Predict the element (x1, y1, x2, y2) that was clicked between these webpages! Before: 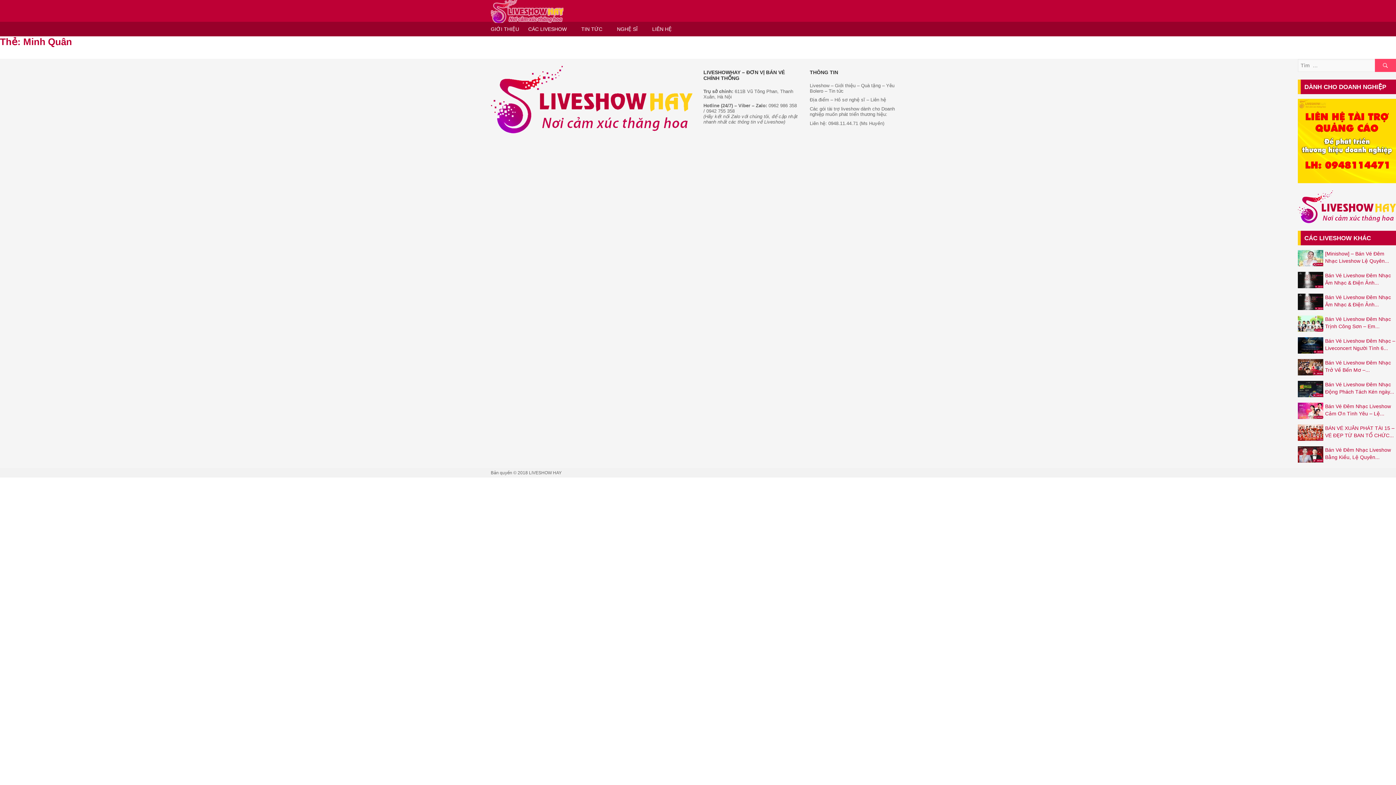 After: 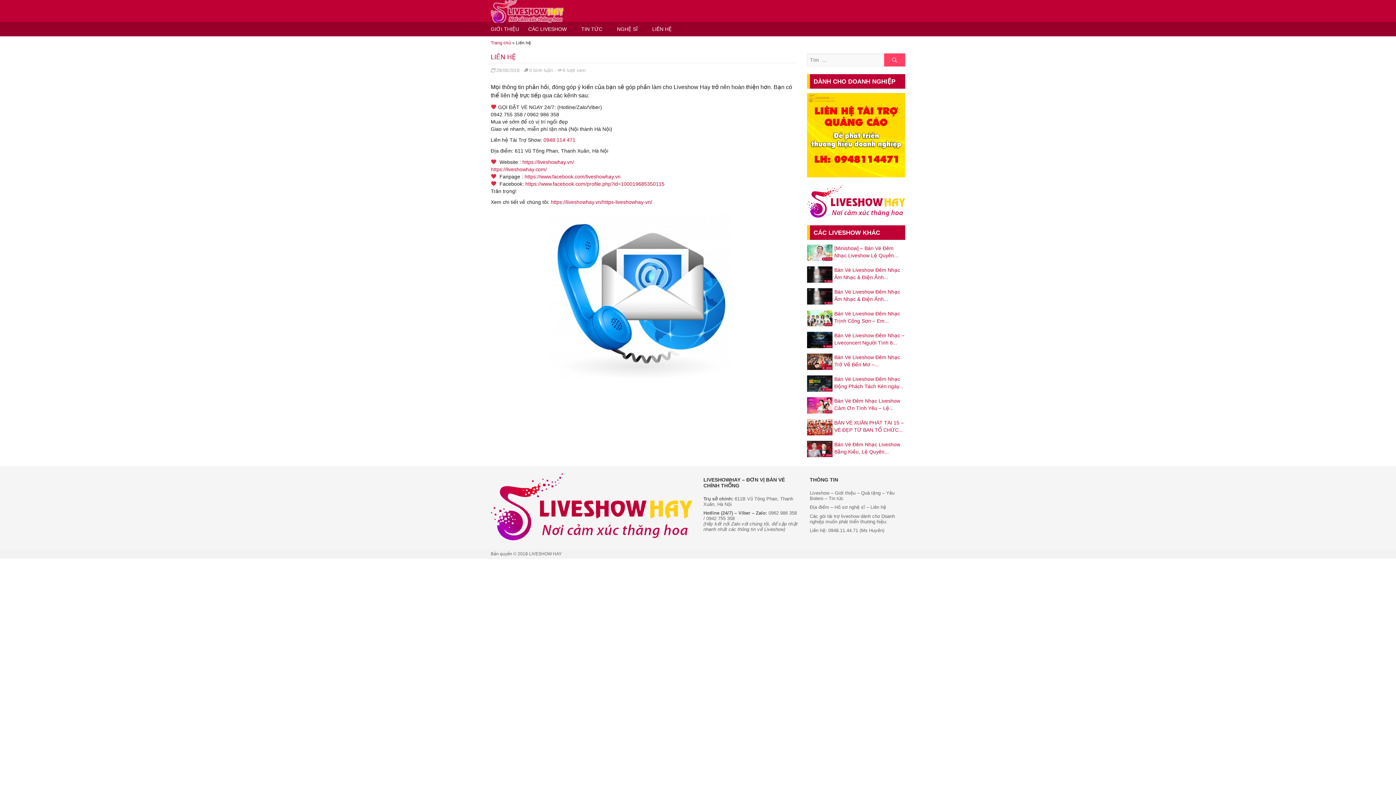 Action: label: LIÊN HỆ bbox: (652, 21, 672, 36)